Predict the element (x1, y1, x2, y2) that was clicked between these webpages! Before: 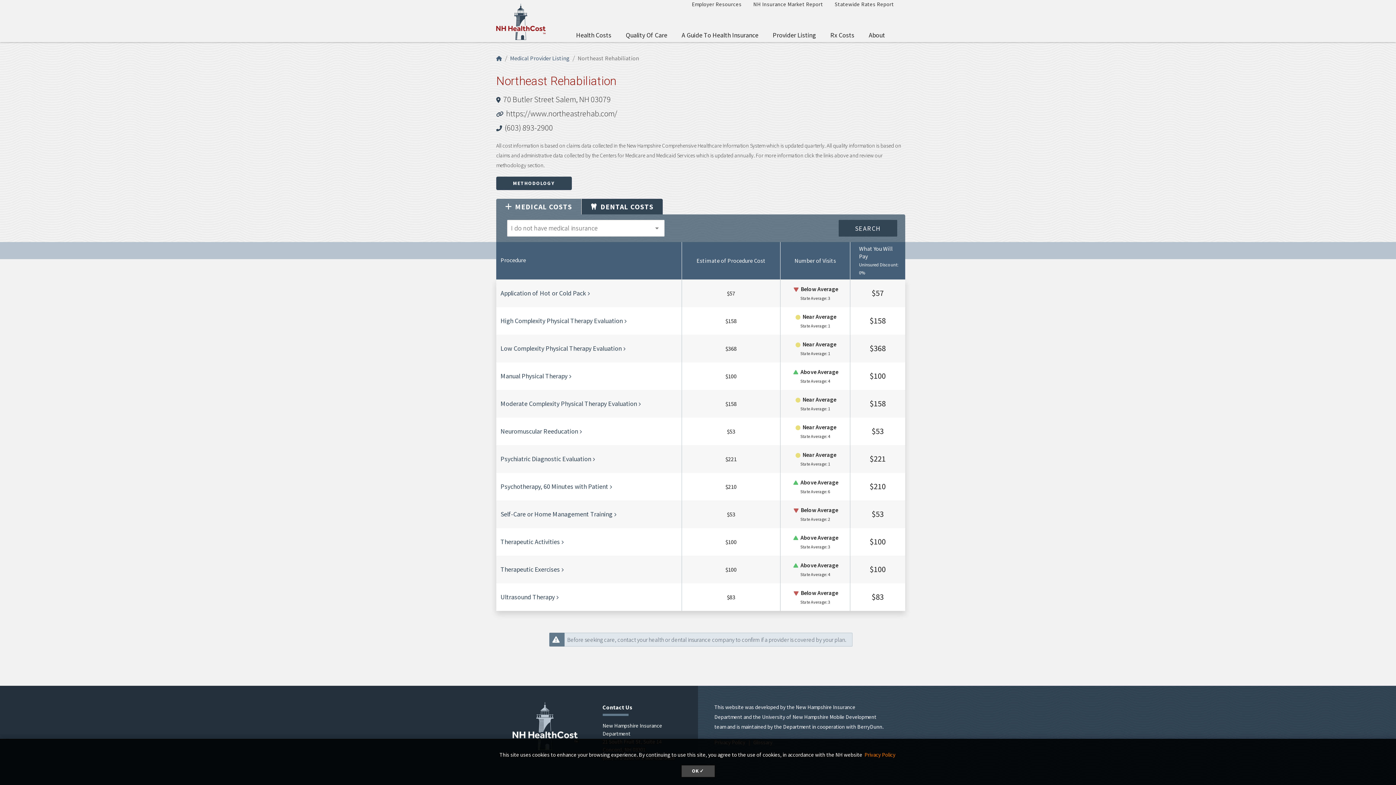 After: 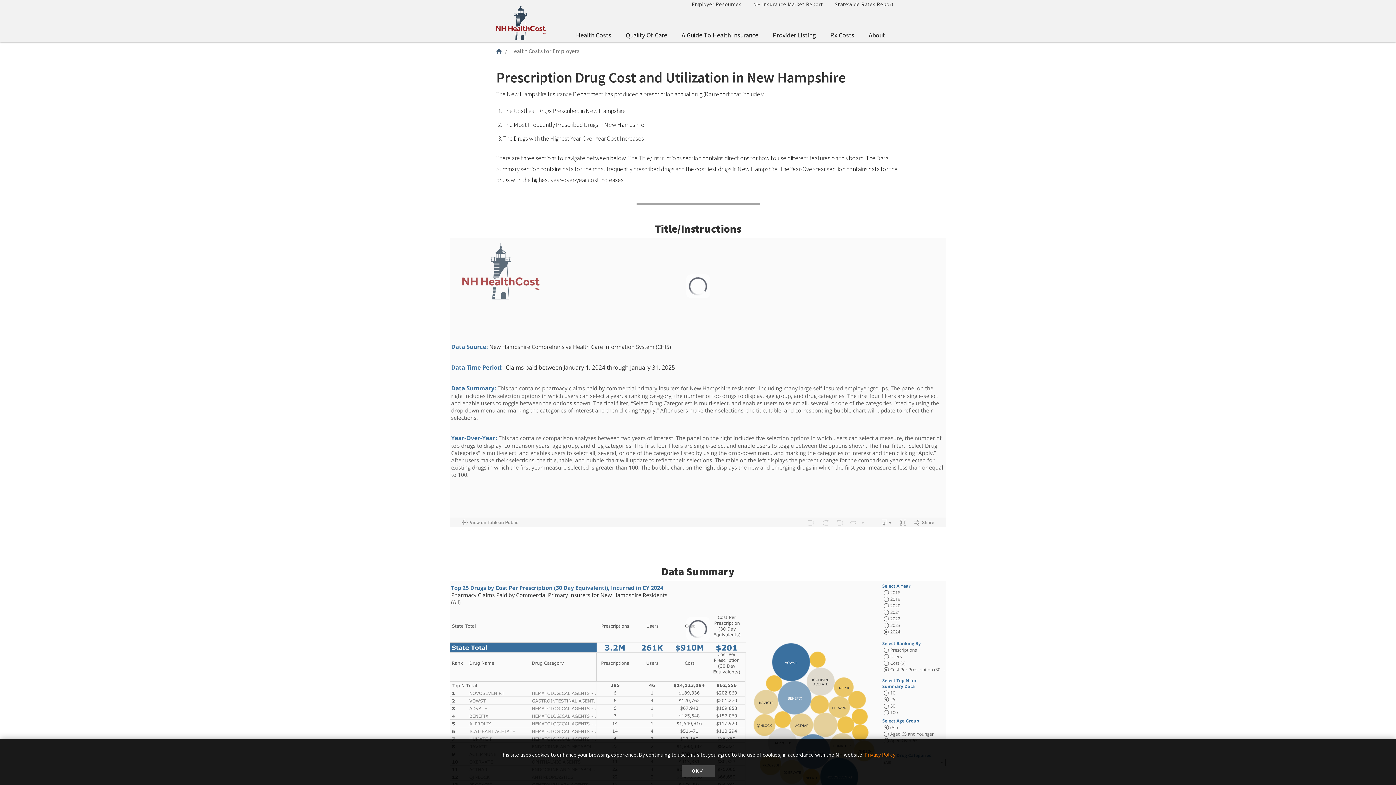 Action: label: Rx Costs bbox: (823, 27, 861, 42)